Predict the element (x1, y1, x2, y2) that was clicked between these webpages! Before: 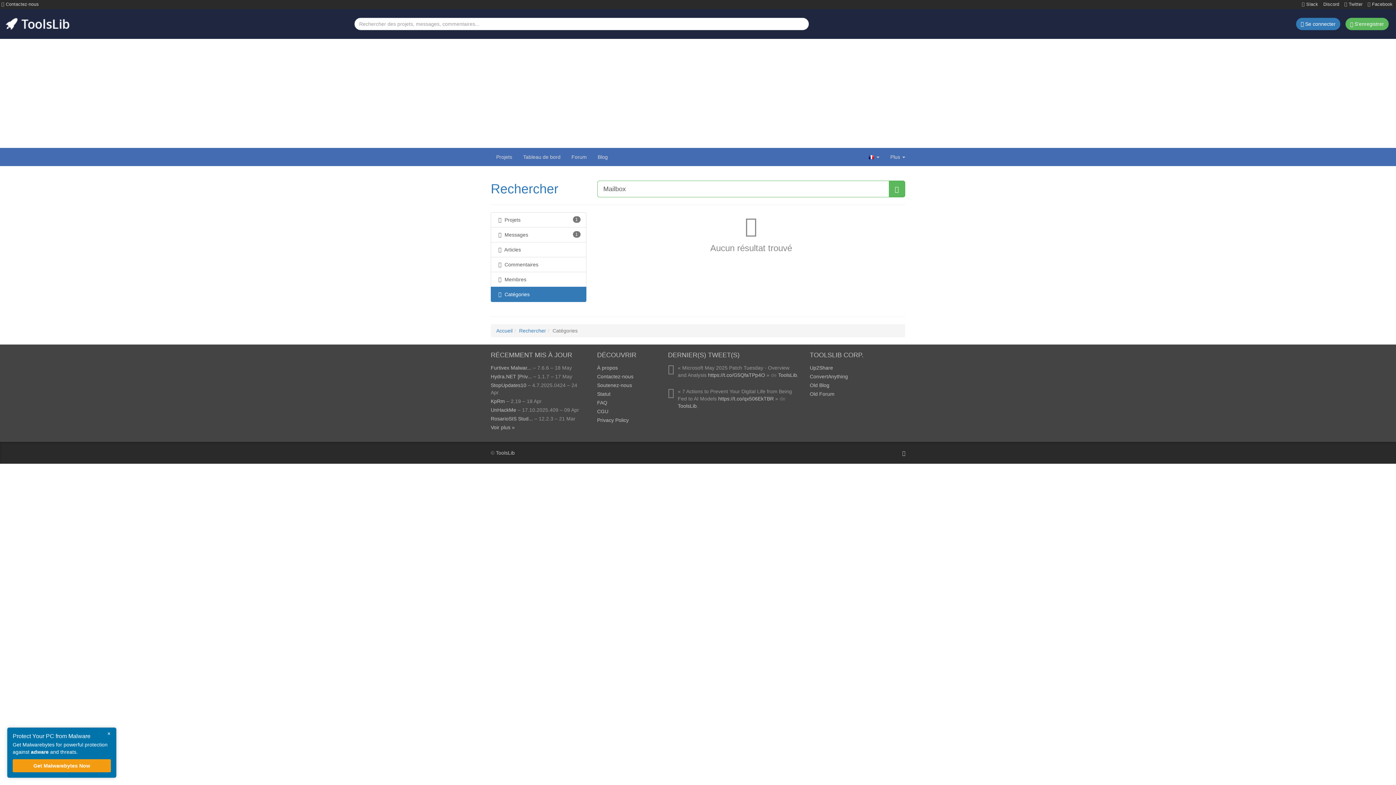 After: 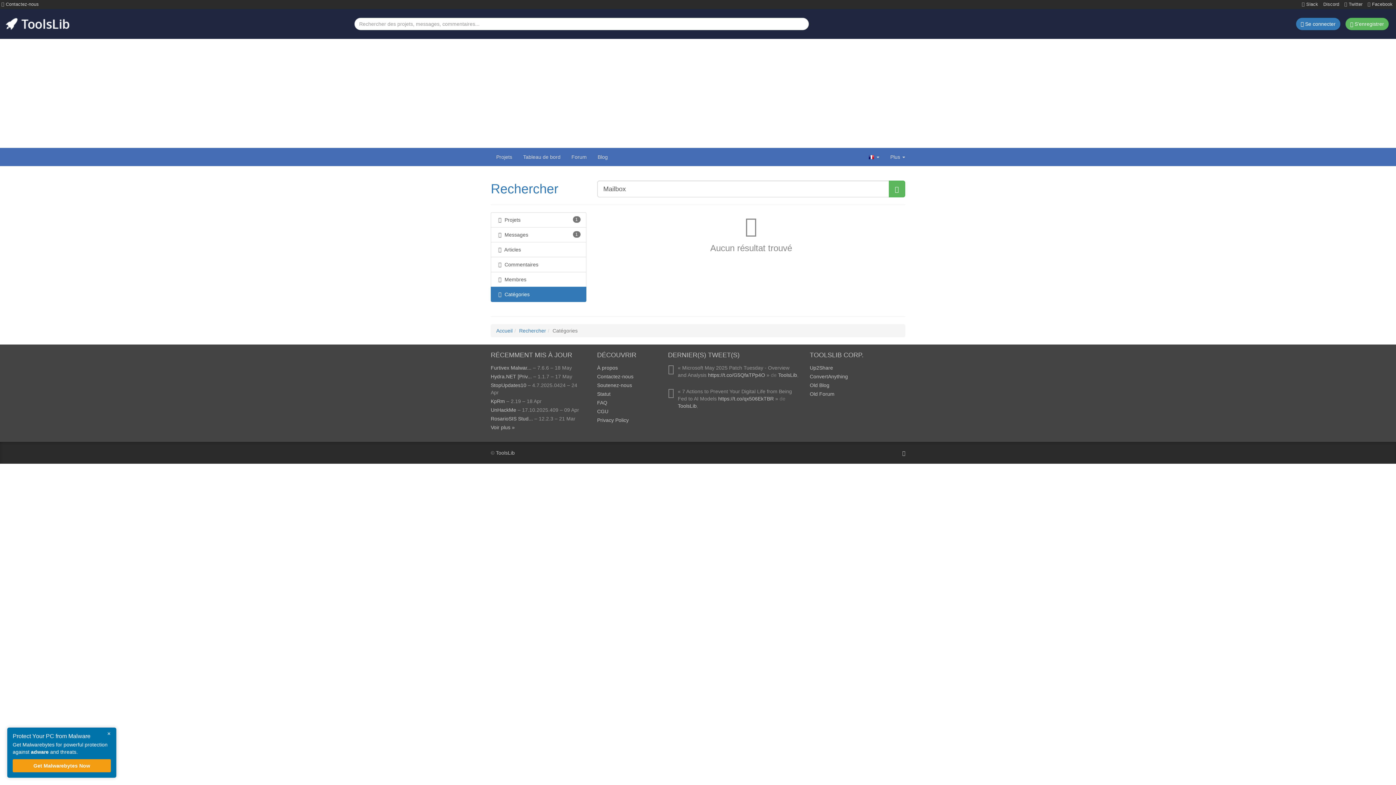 Action: bbox: (1344, 1, 1362, 6) label:  Twitter